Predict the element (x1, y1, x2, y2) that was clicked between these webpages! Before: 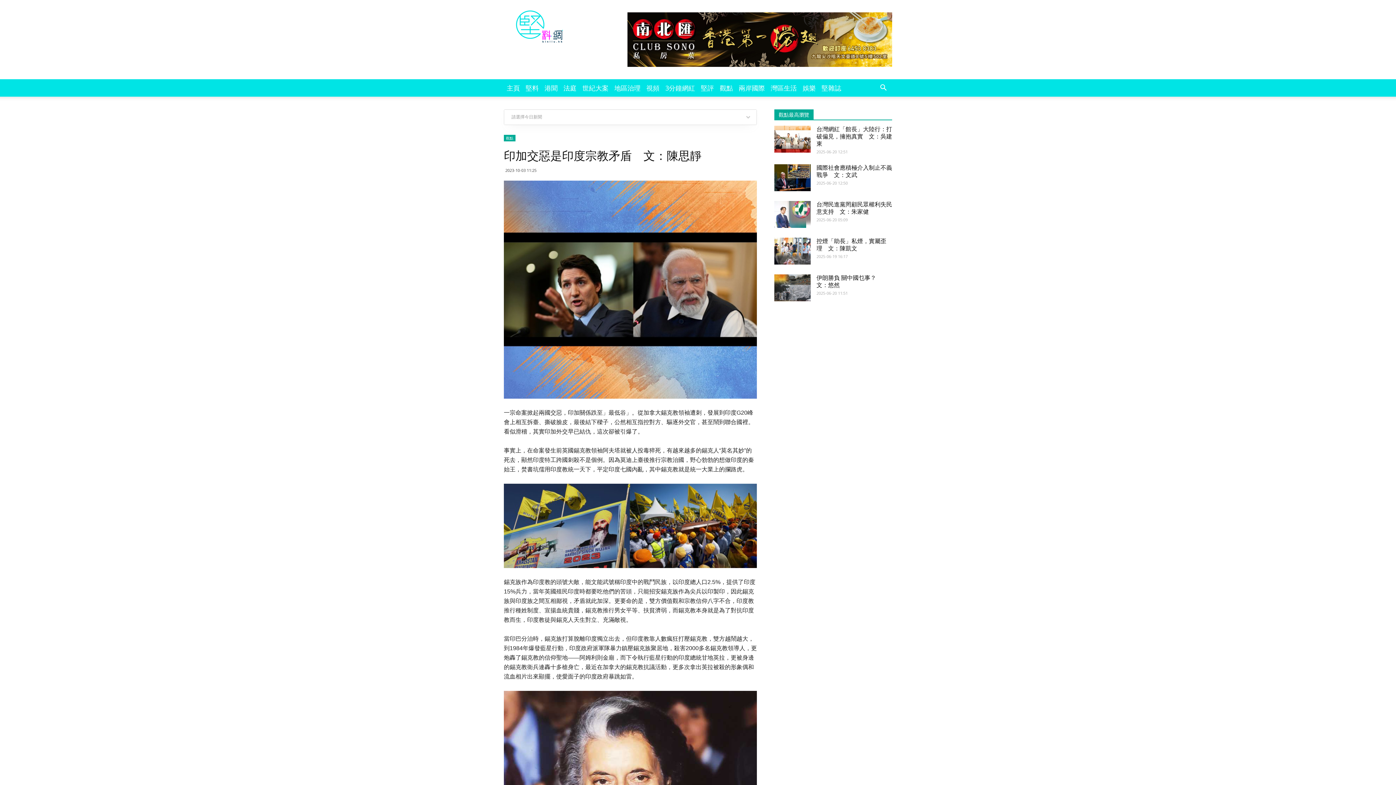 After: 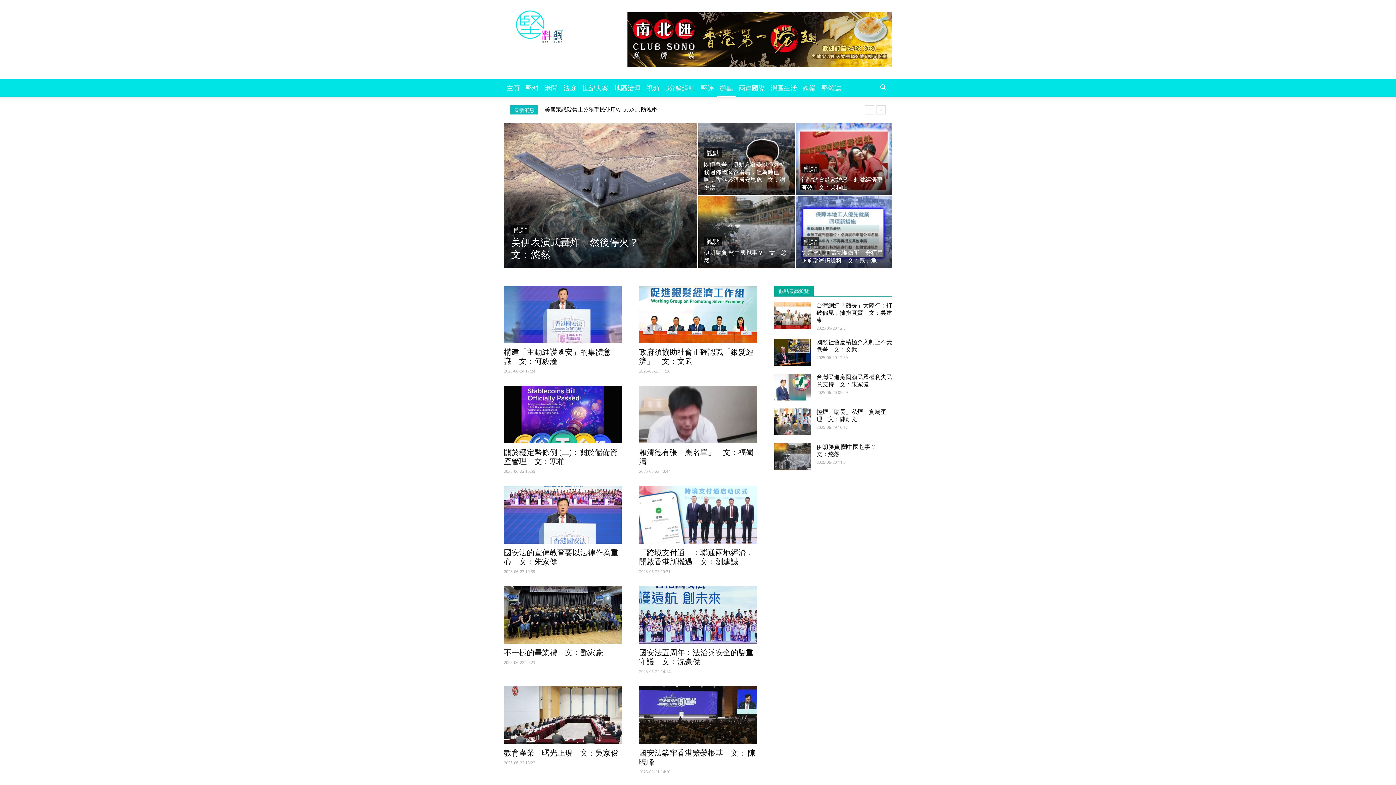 Action: bbox: (717, 79, 736, 96) label: 觀點